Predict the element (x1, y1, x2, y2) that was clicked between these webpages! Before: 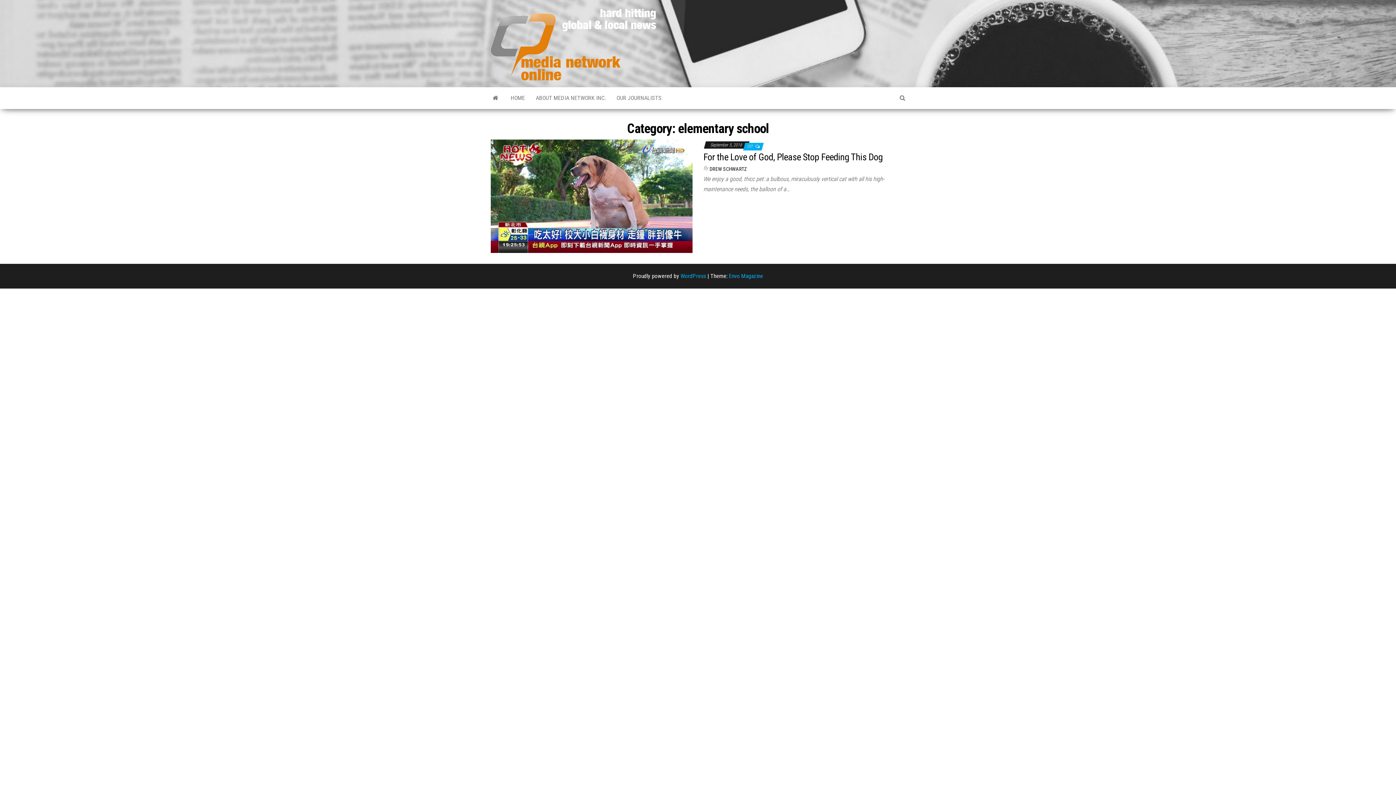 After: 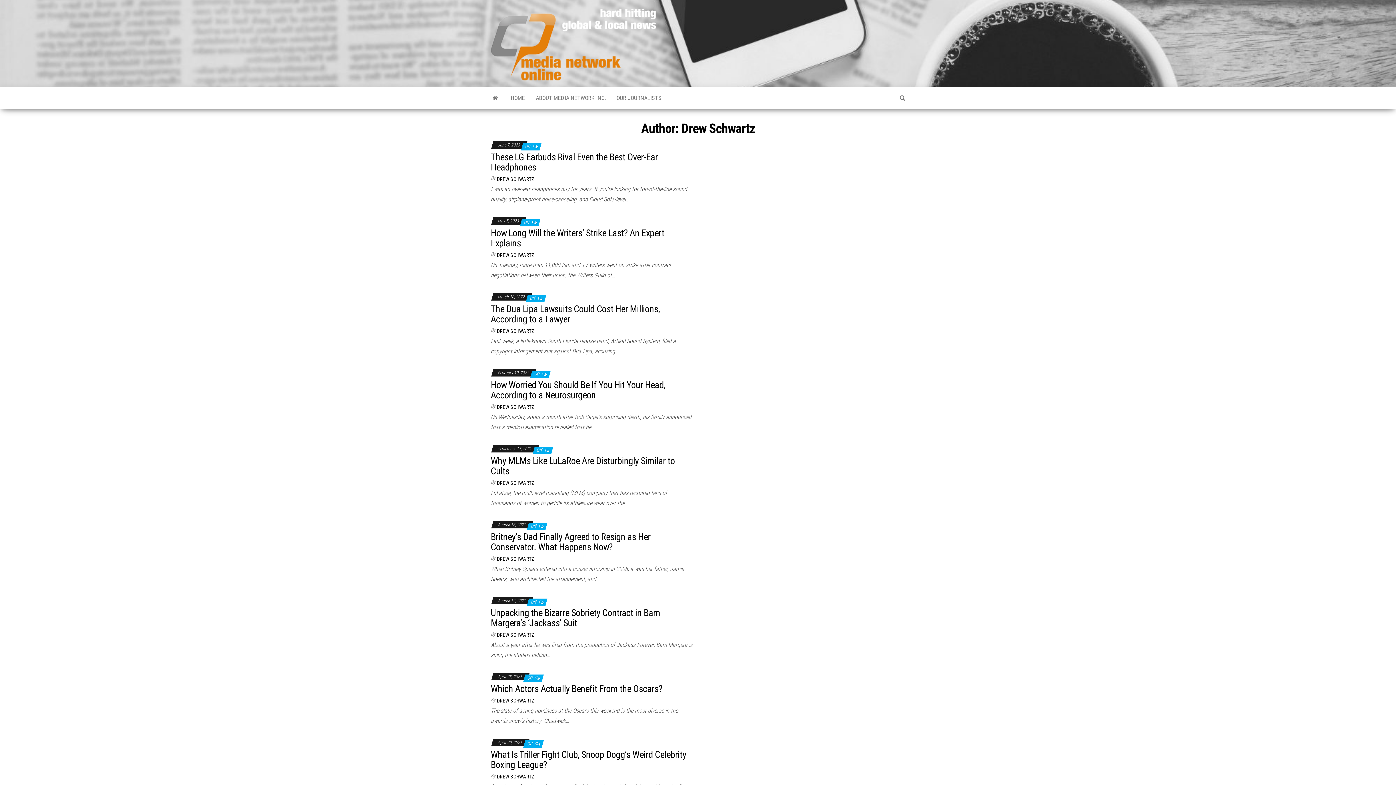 Action: bbox: (709, 166, 747, 172) label: DREW SCHWARTZ